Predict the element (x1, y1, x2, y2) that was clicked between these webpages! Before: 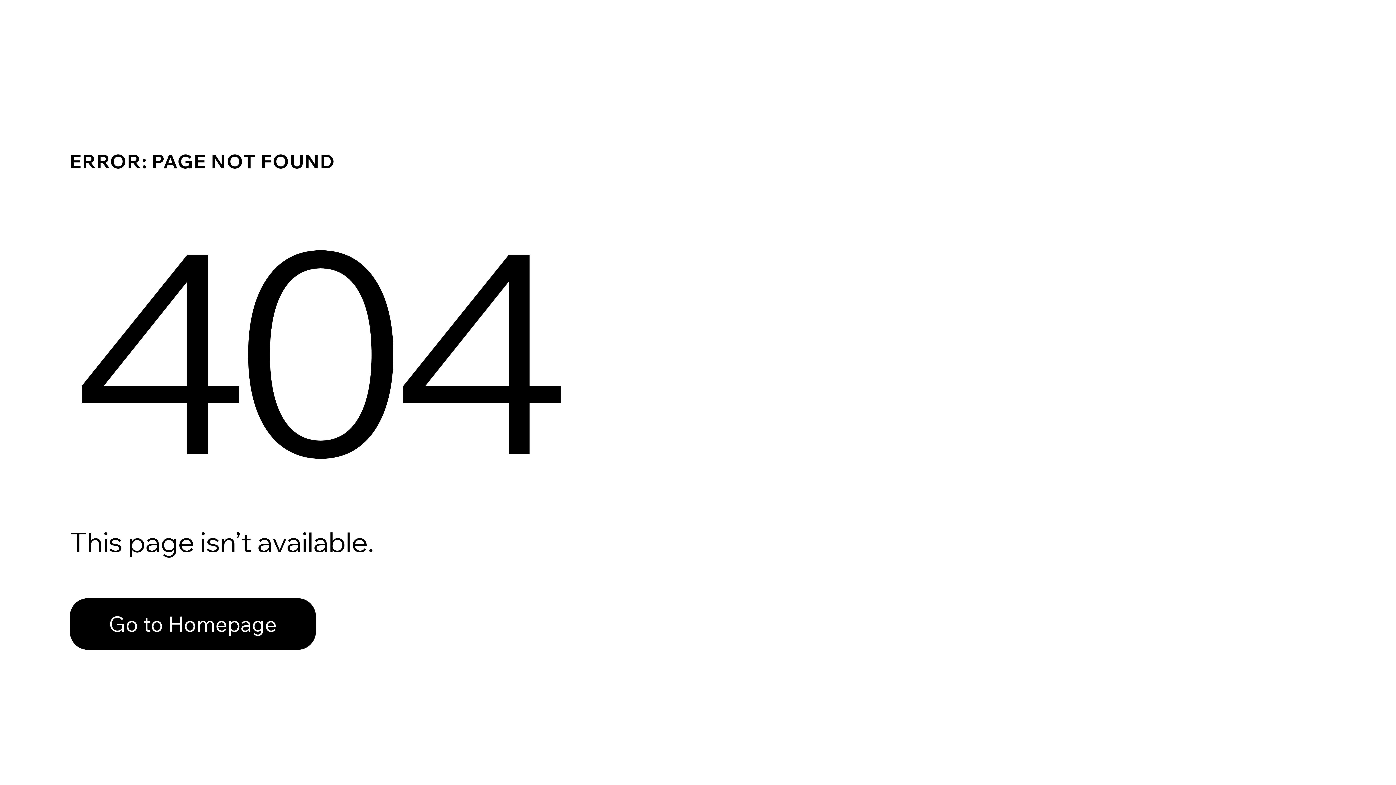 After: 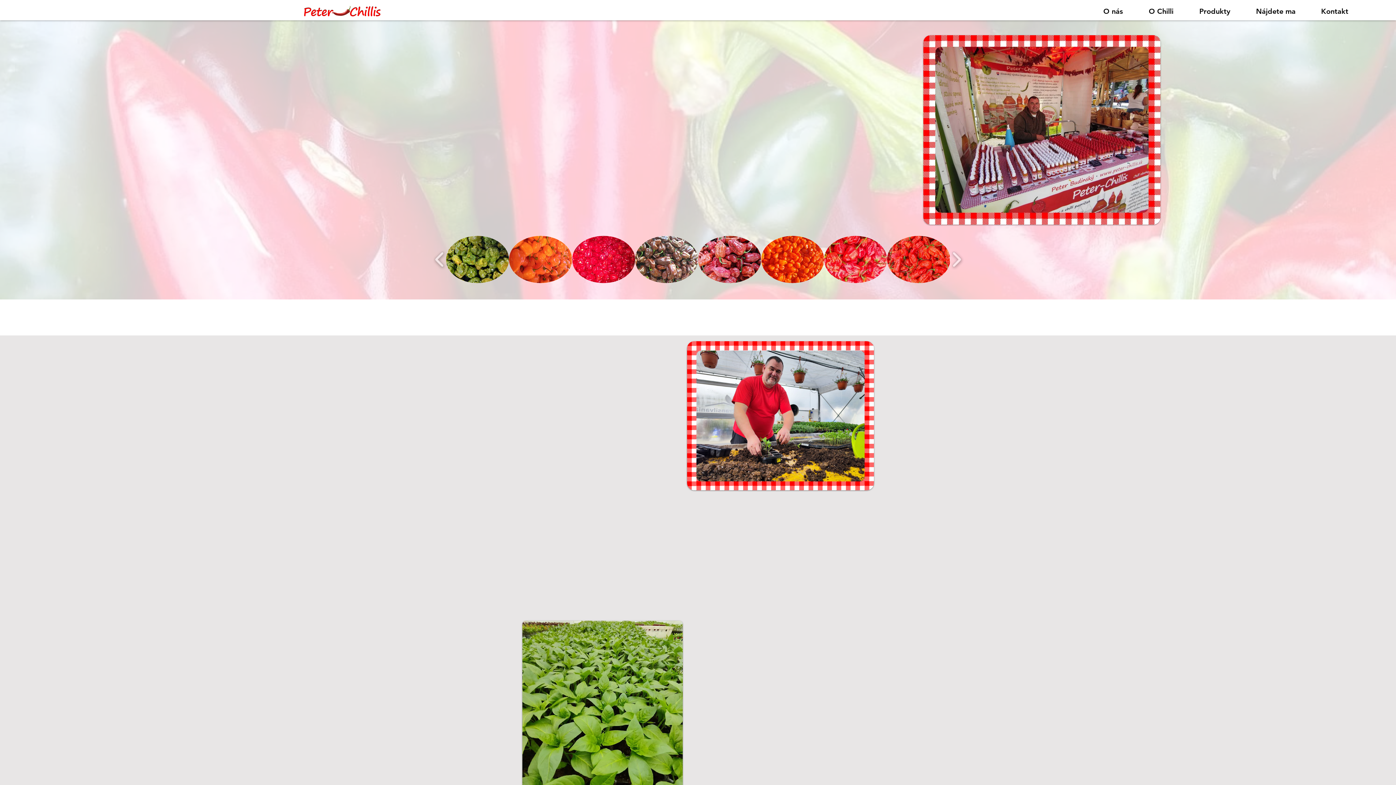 Action: label: Go to Homepage bbox: (69, 582, 768, 659)